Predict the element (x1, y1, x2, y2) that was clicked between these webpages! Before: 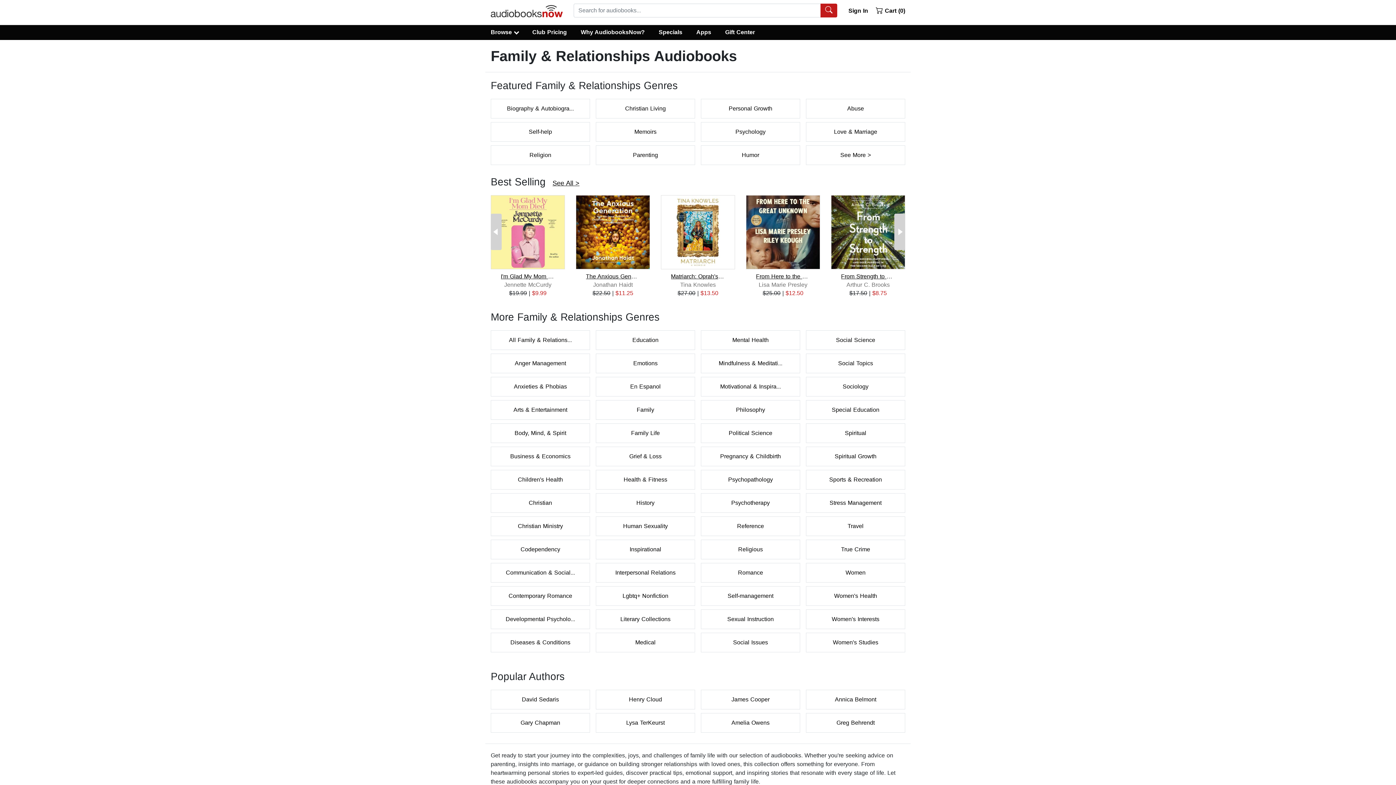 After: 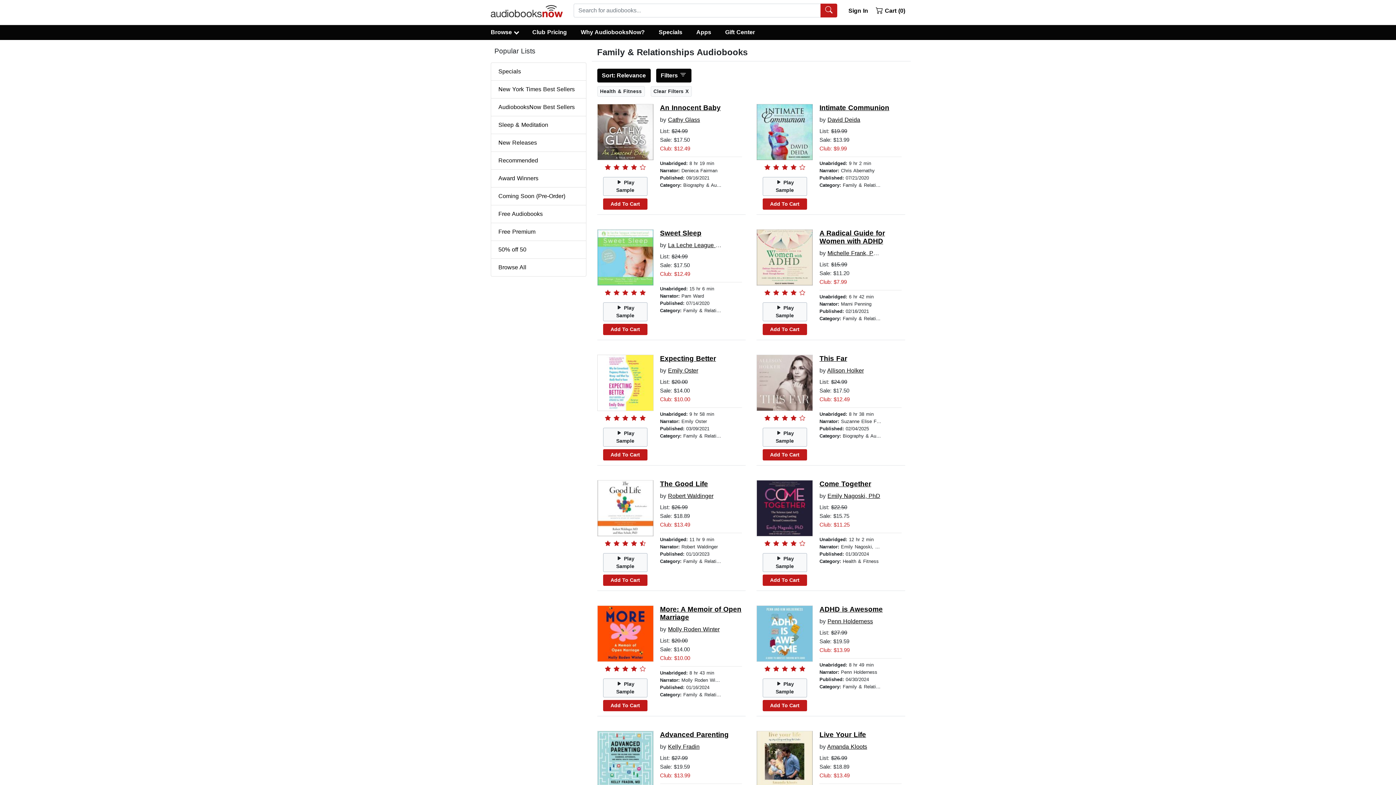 Action: label: Health & Fitness bbox: (599, 470, 692, 489)